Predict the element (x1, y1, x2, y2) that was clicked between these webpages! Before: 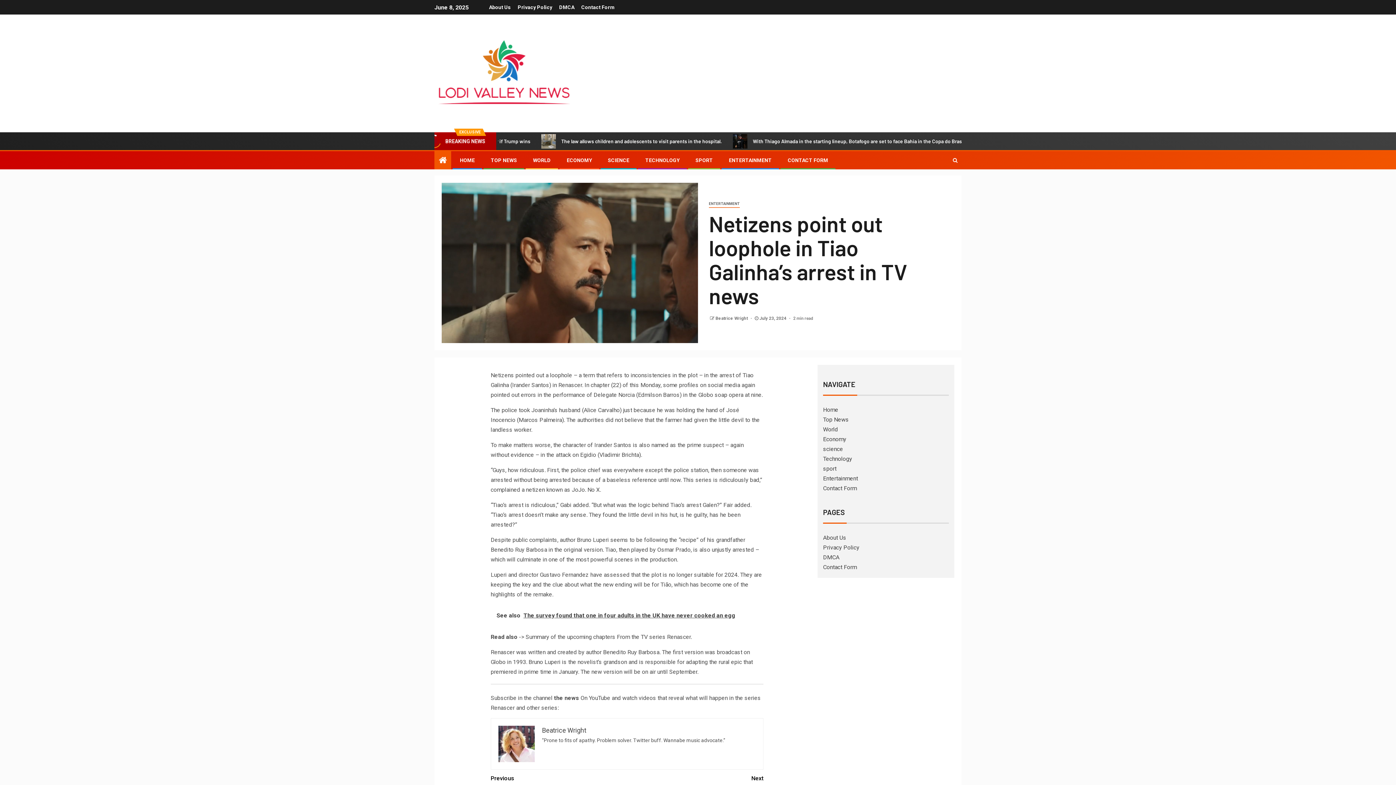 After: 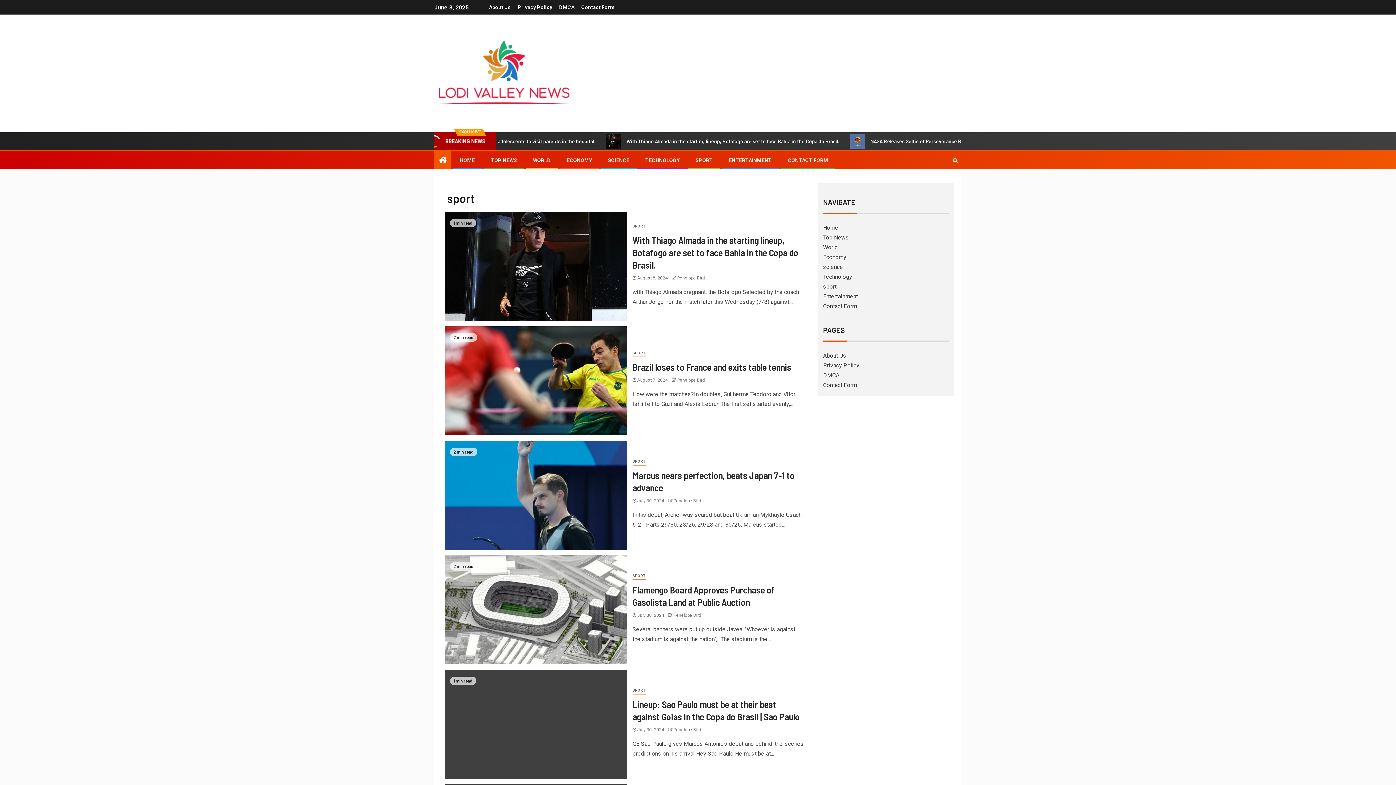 Action: label: SPORT bbox: (695, 157, 713, 163)